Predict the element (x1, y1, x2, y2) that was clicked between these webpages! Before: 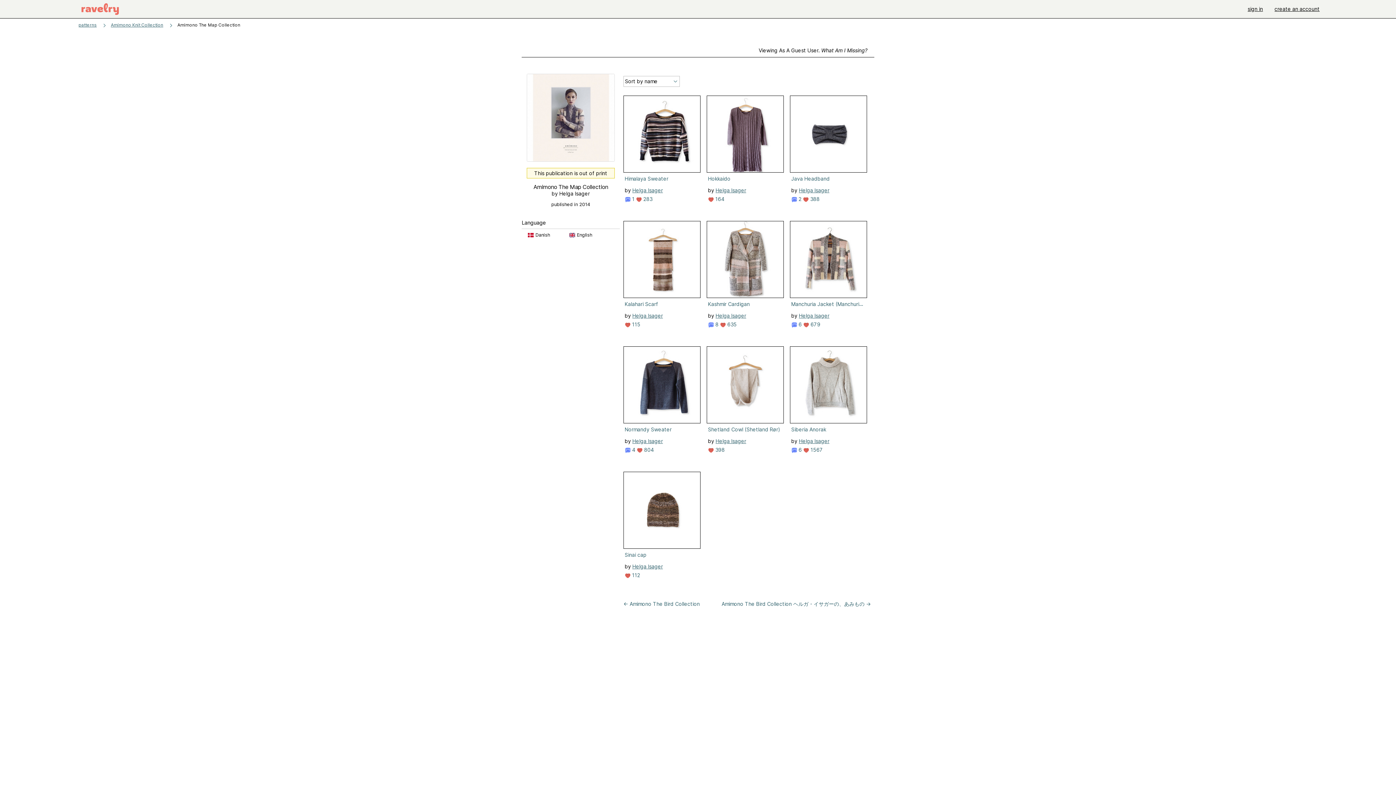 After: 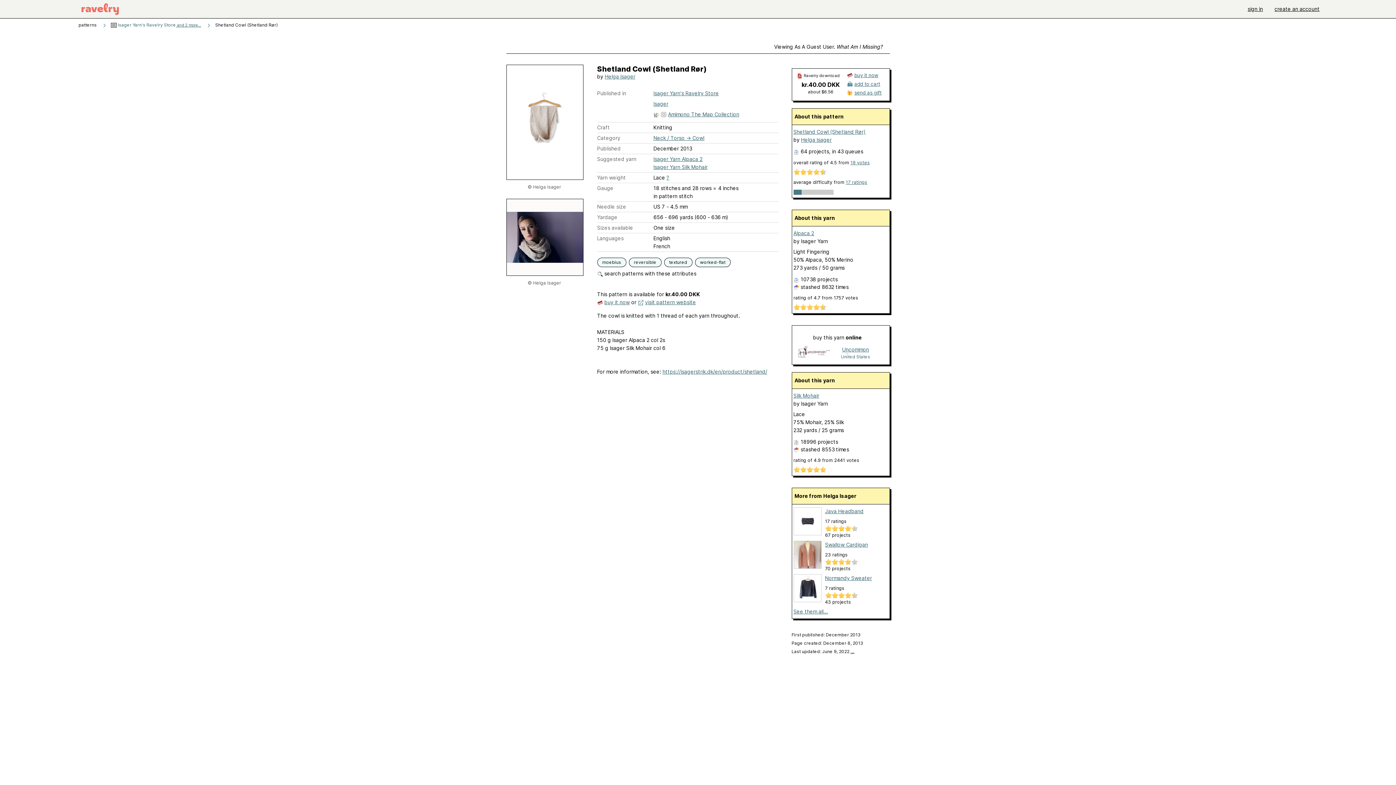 Action: bbox: (706, 346, 784, 423)